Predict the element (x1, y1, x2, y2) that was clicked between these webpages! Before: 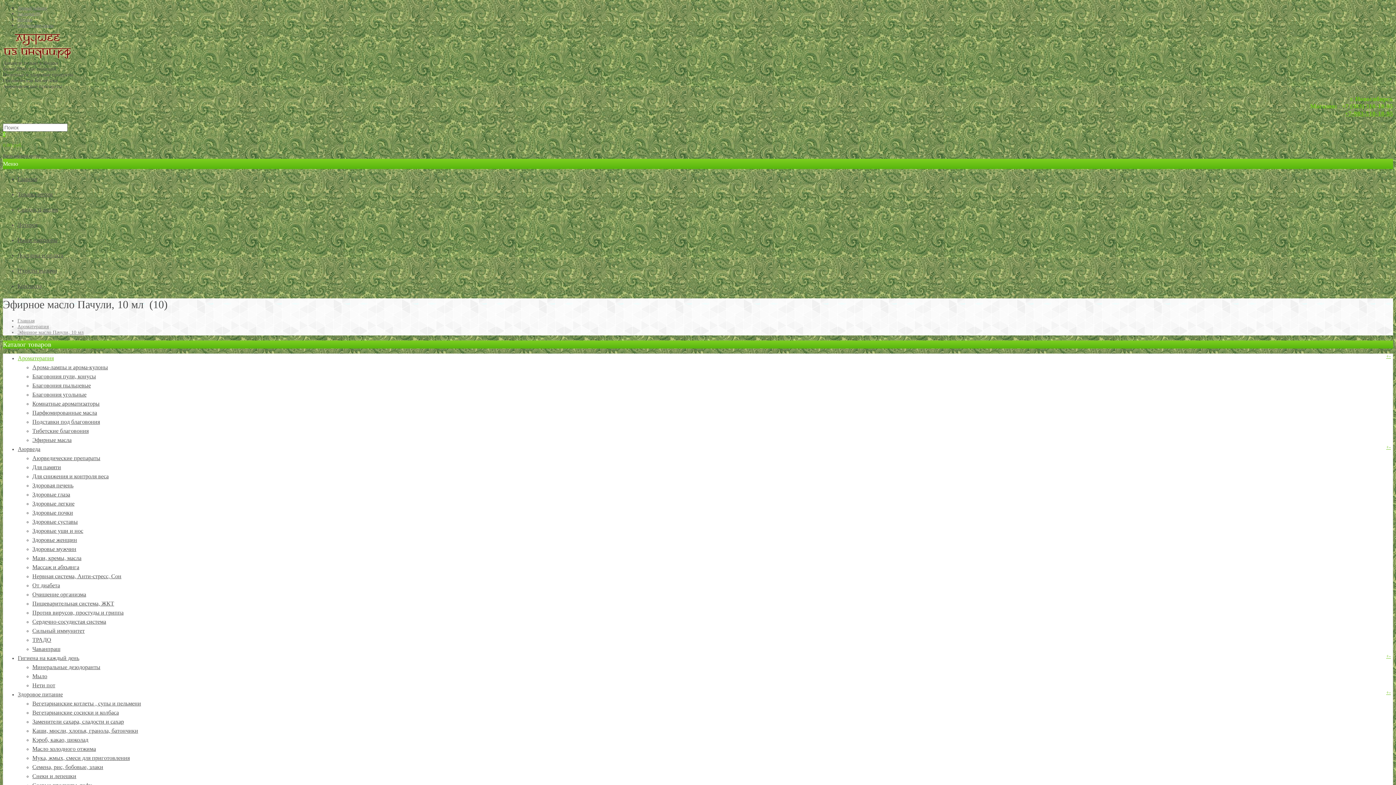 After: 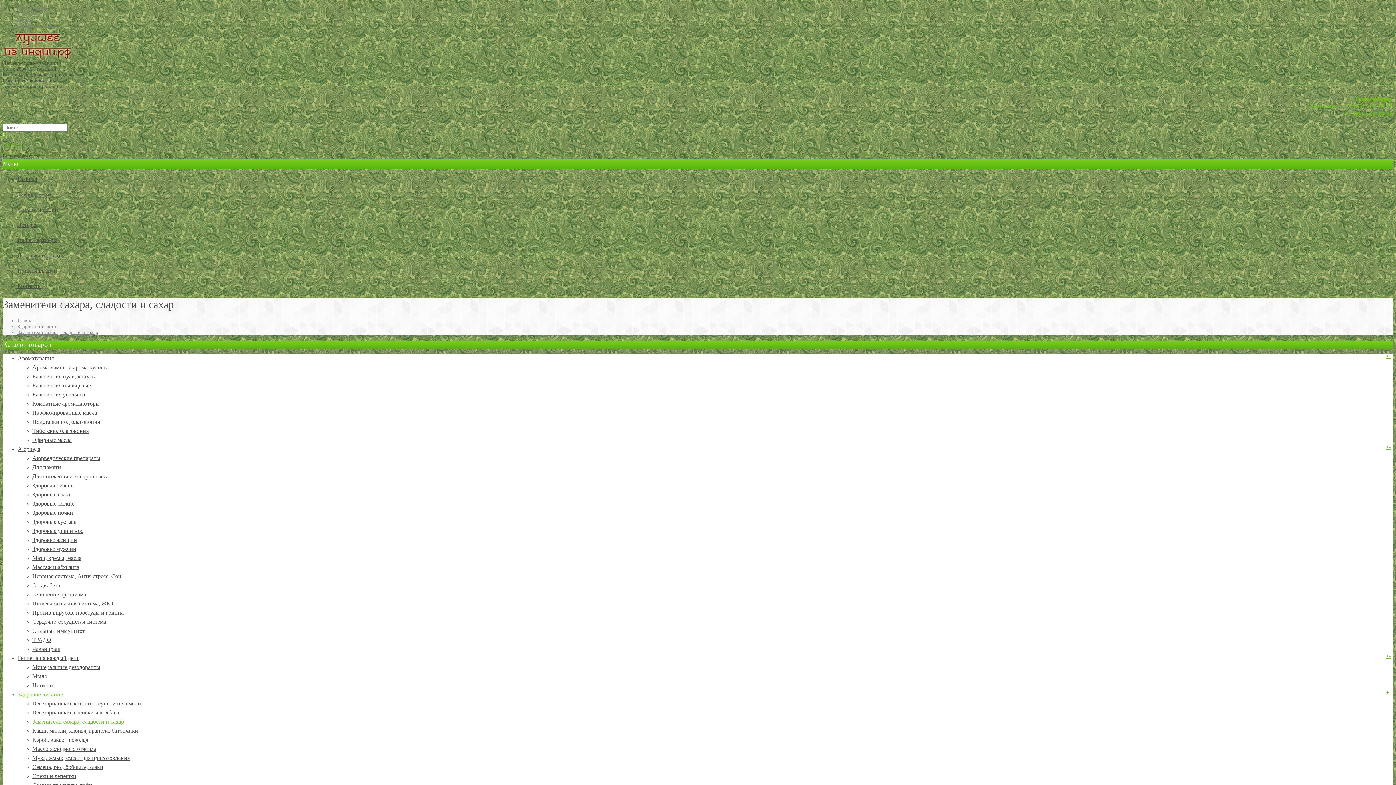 Action: label: Заменители сахара, сладости и сахар bbox: (32, 718, 124, 725)